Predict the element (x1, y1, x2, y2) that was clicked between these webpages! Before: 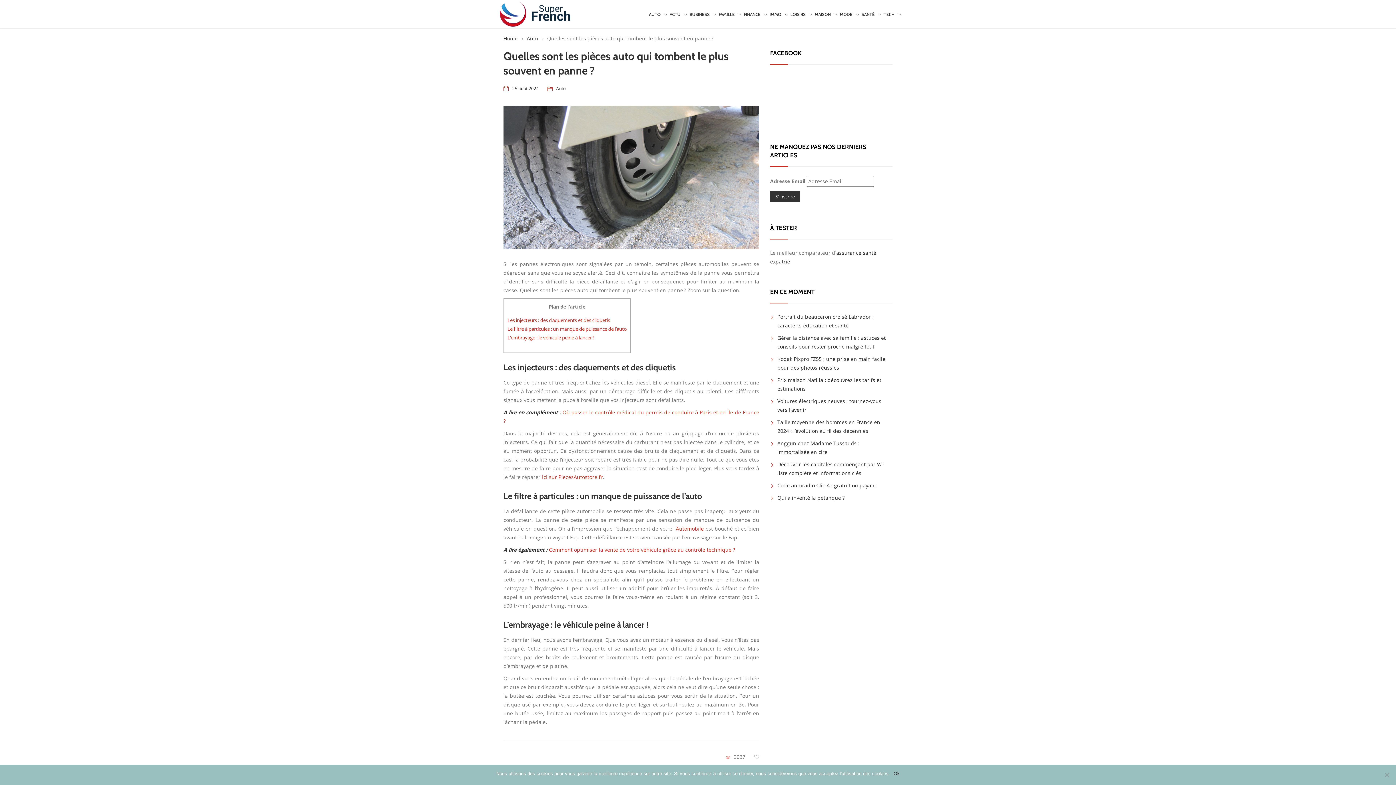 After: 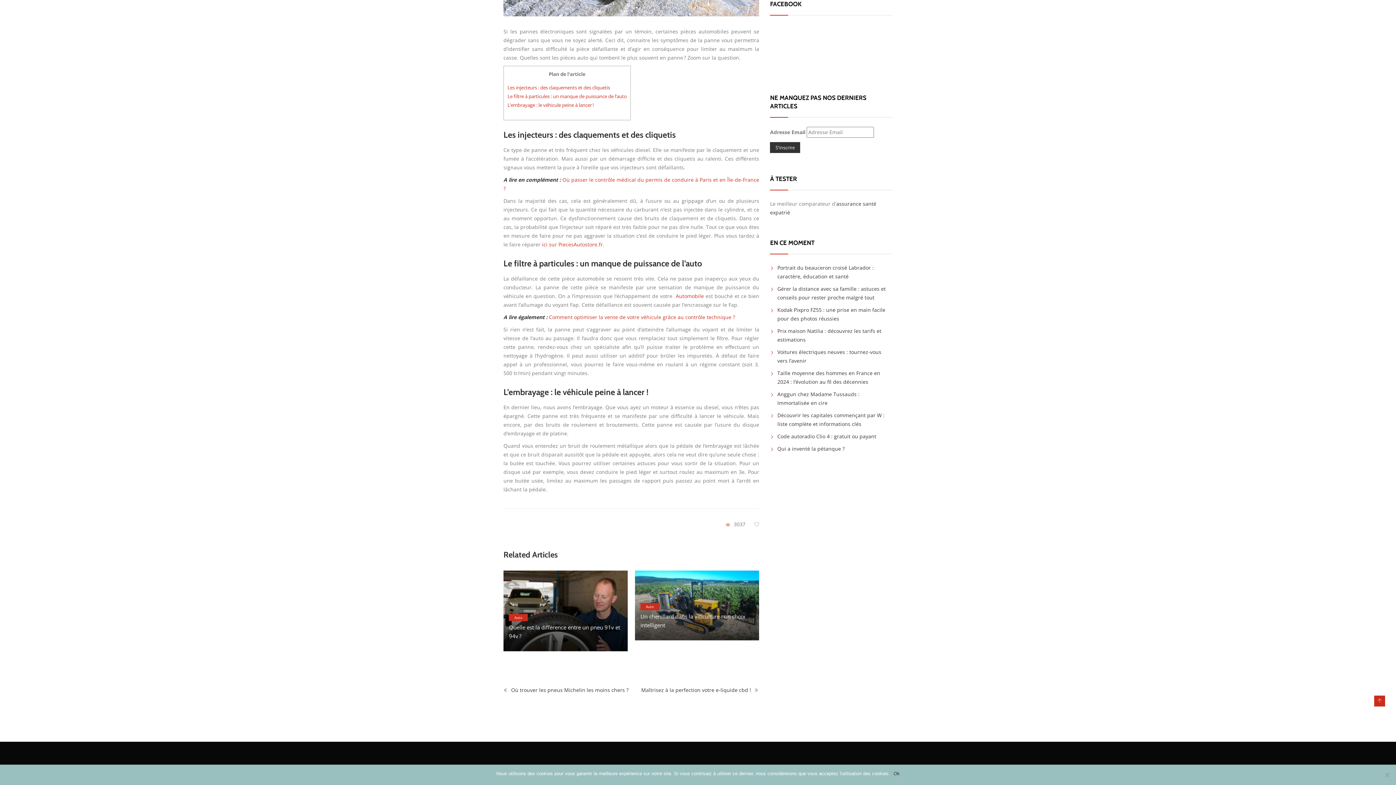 Action: bbox: (507, 334, 593, 341) label: L’embrayage : le véhicule peine à lancer !